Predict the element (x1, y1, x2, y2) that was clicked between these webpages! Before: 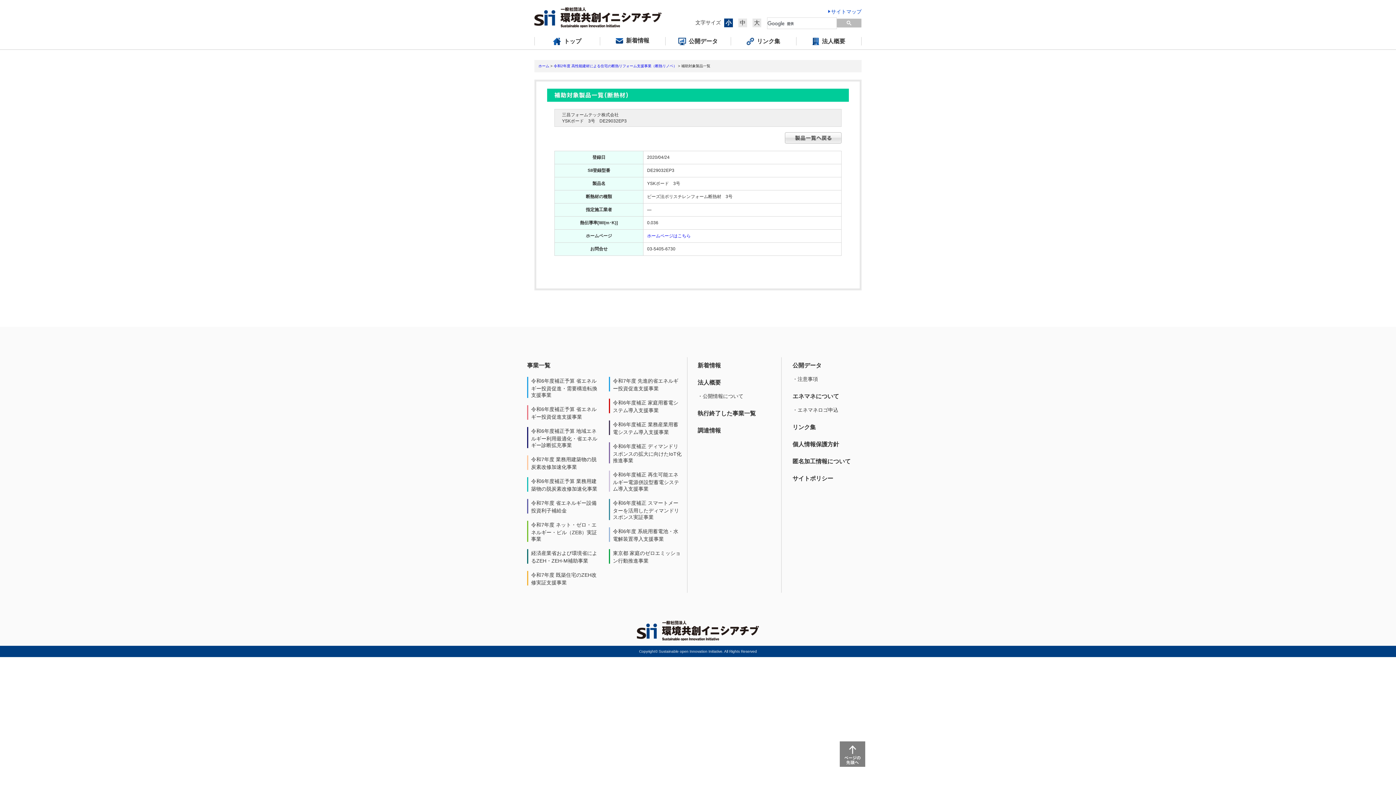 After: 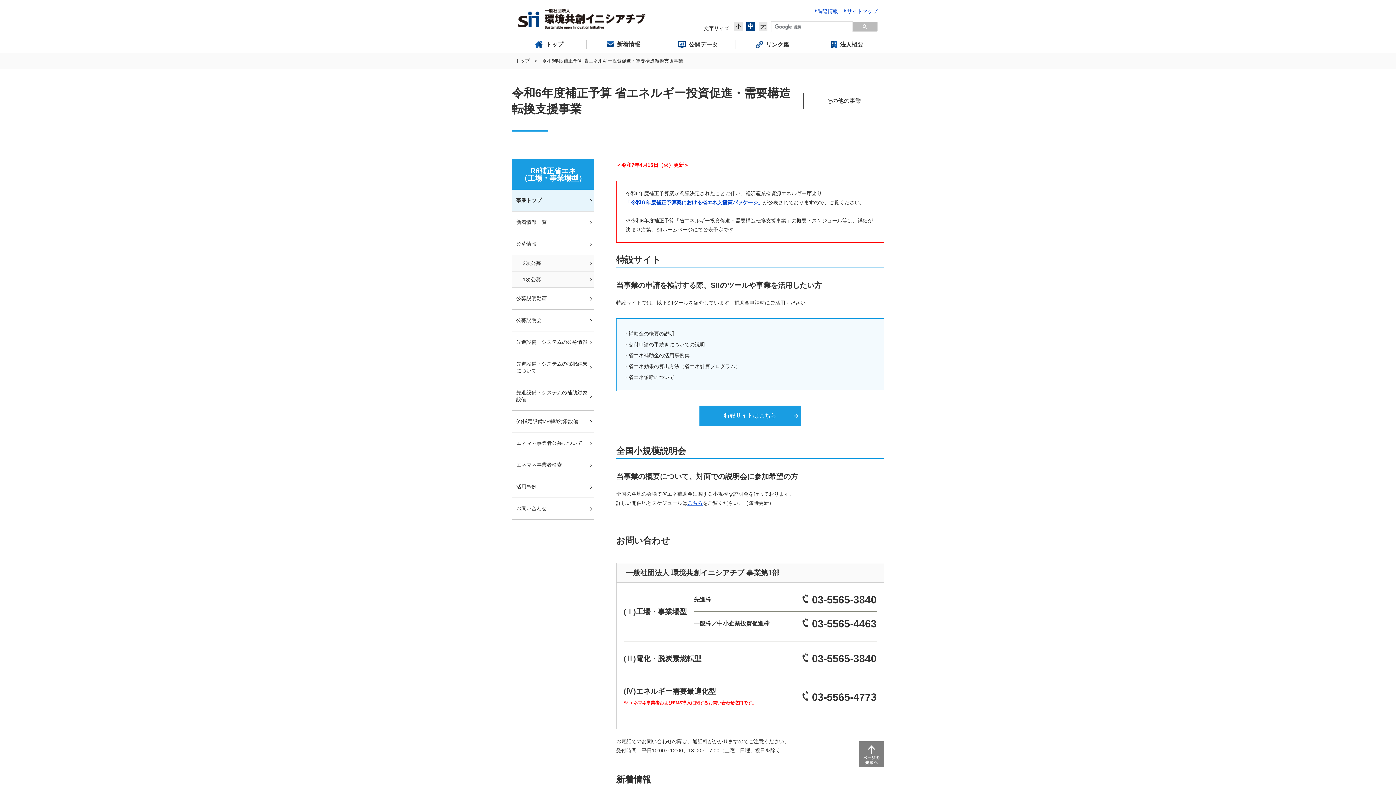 Action: bbox: (531, 378, 597, 397) label: 令和6年度補正予算 省エネルギー投資促進・需要構造転換支援事業